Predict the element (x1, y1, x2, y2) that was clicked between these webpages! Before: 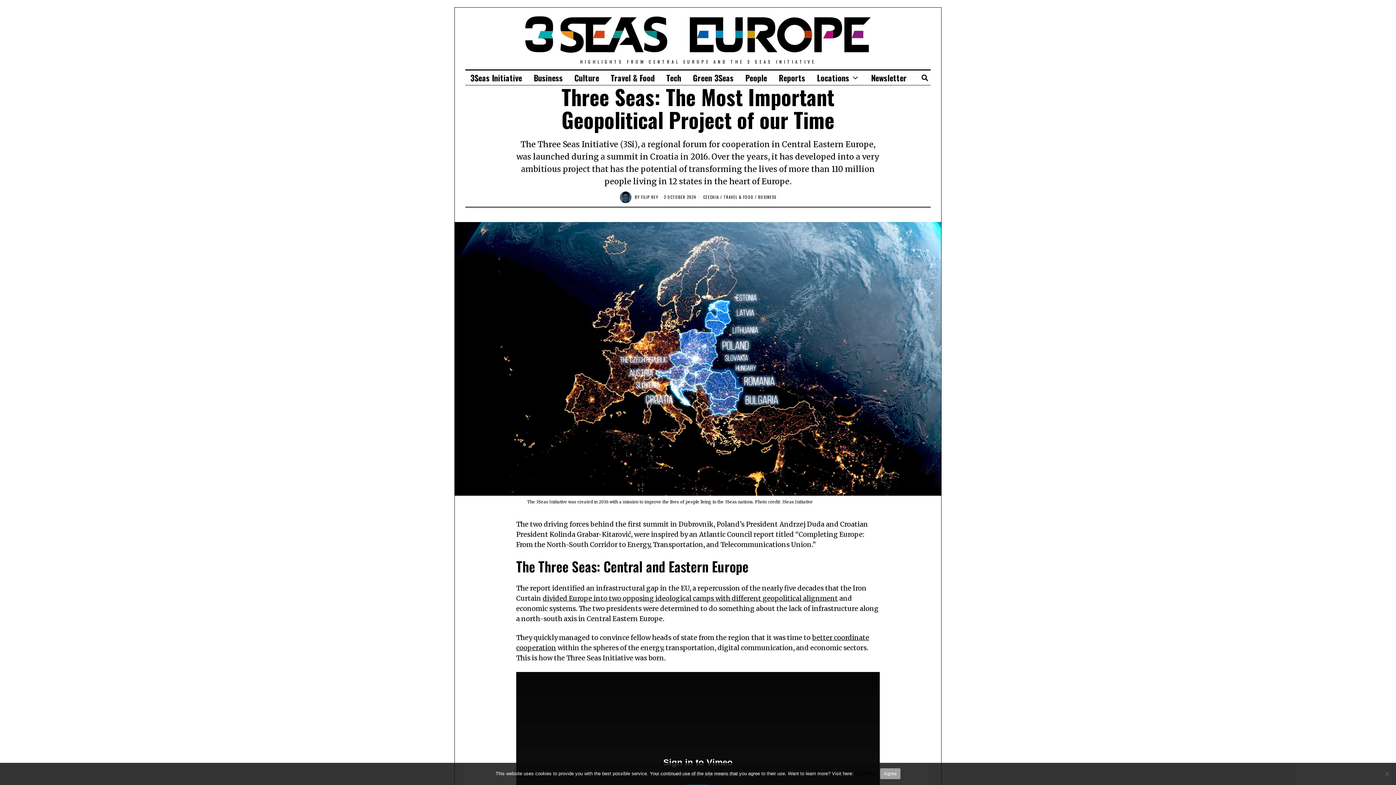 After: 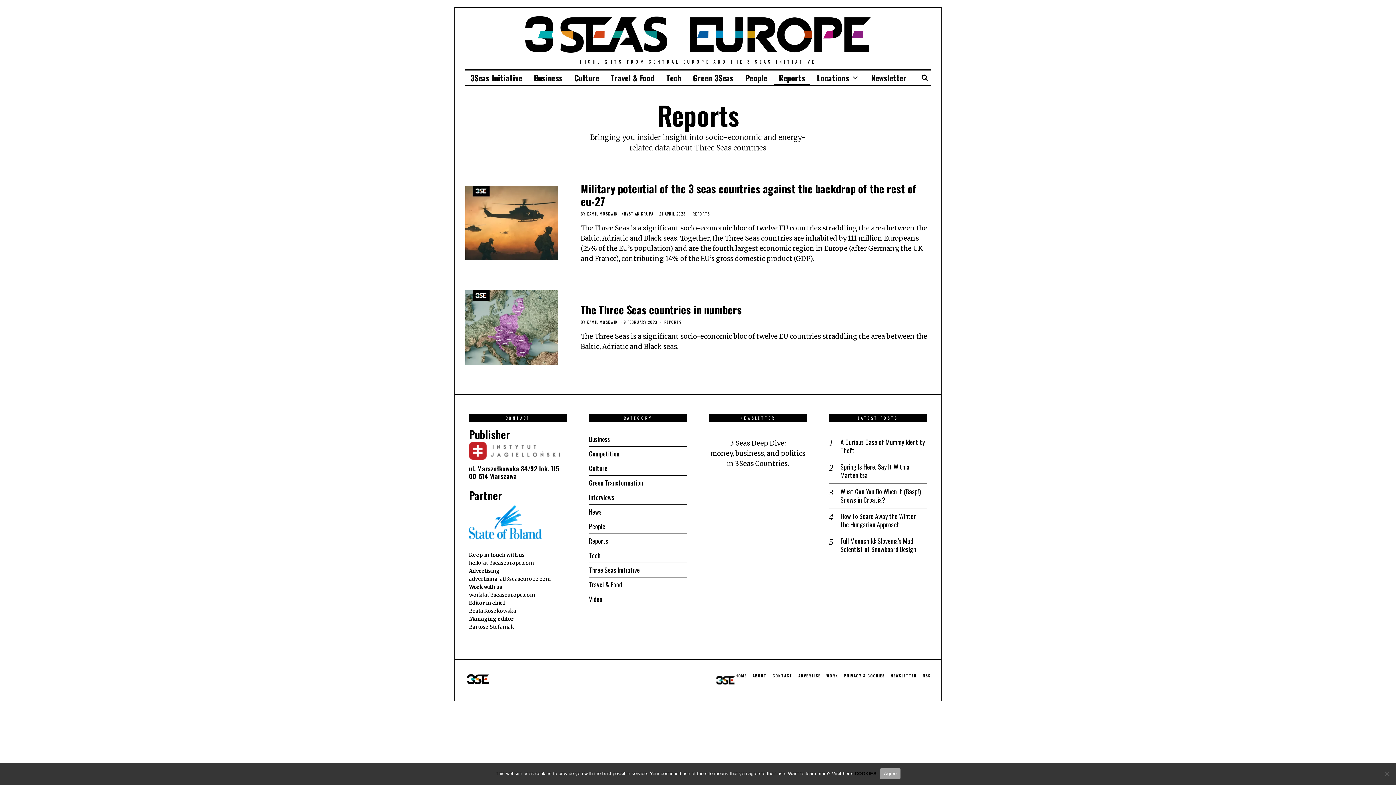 Action: bbox: (773, 70, 810, 85) label: Reports